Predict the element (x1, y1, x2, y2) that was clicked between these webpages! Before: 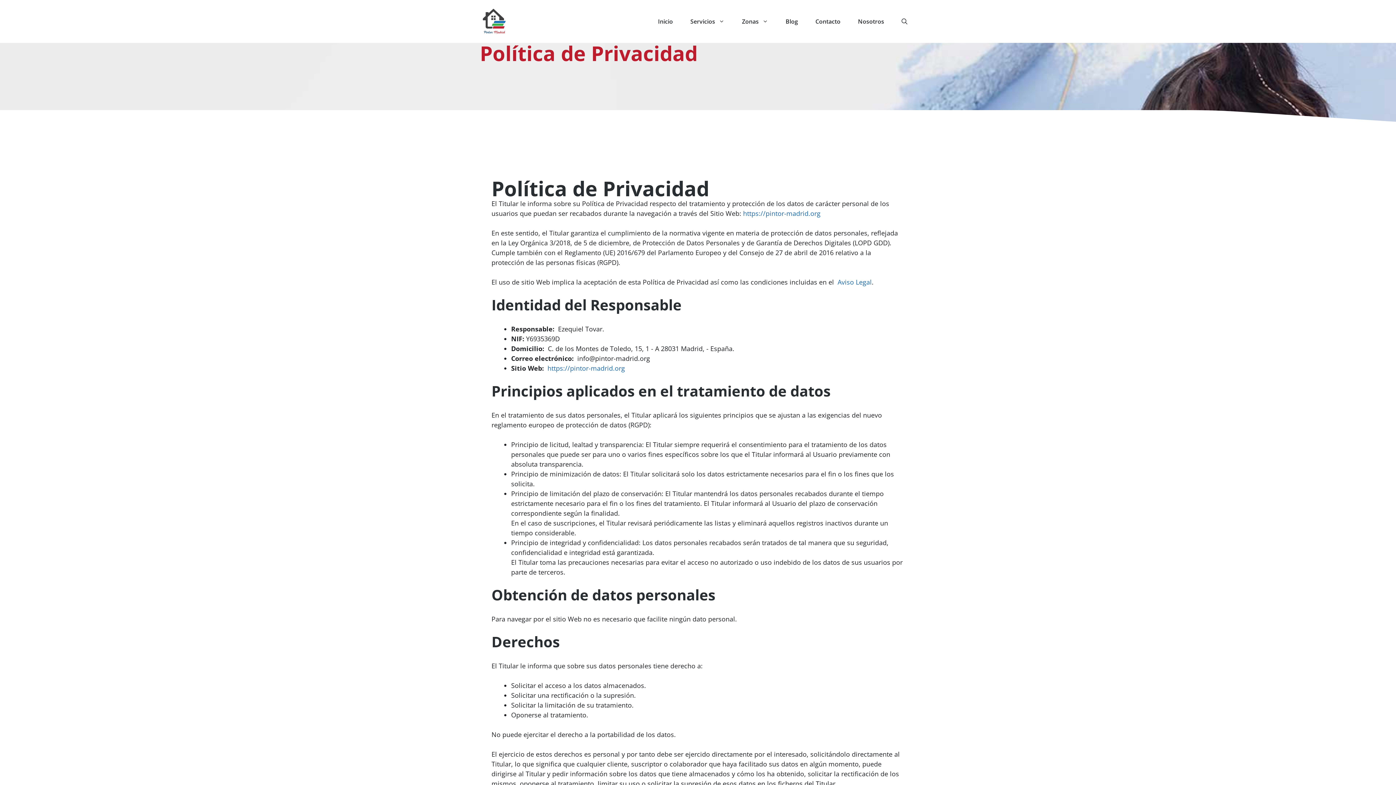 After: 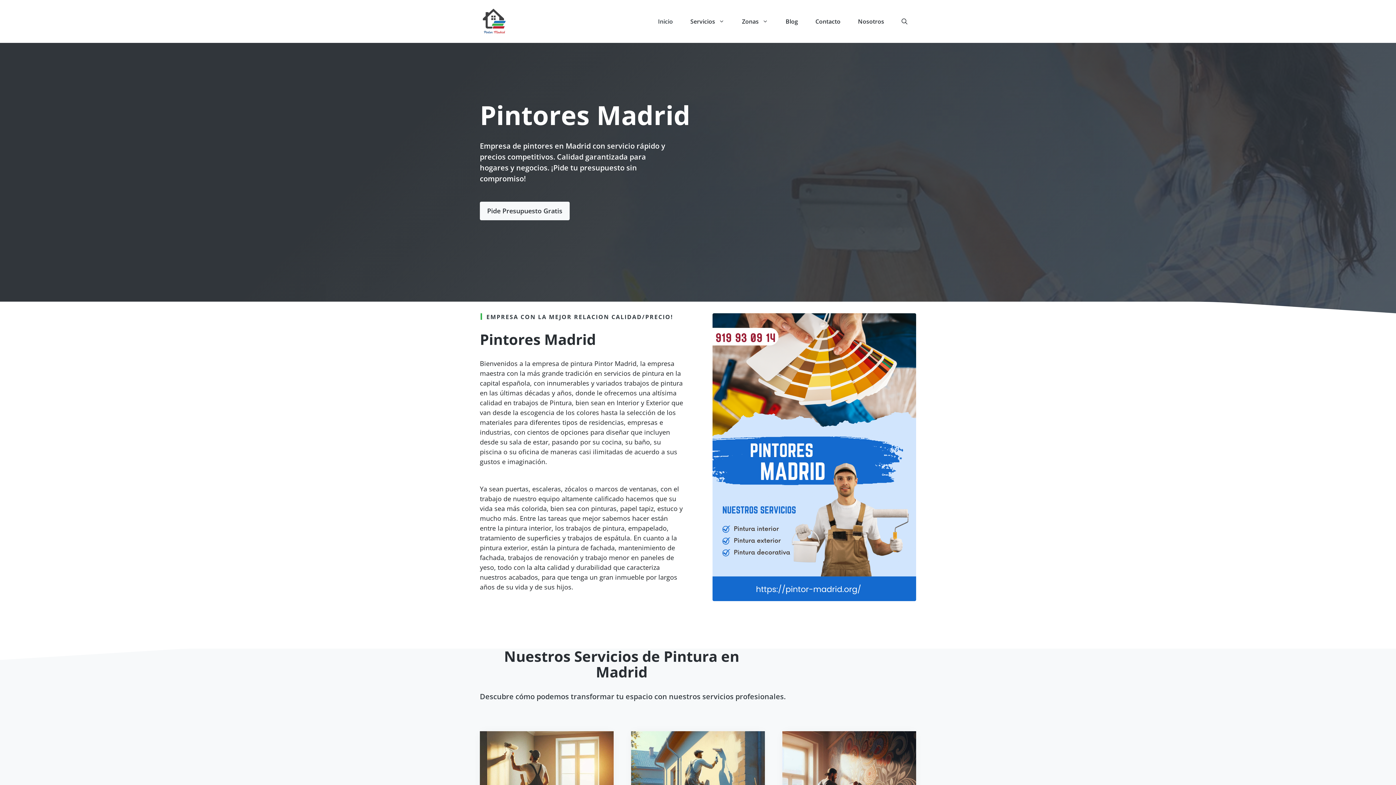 Action: bbox: (480, 16, 509, 24)